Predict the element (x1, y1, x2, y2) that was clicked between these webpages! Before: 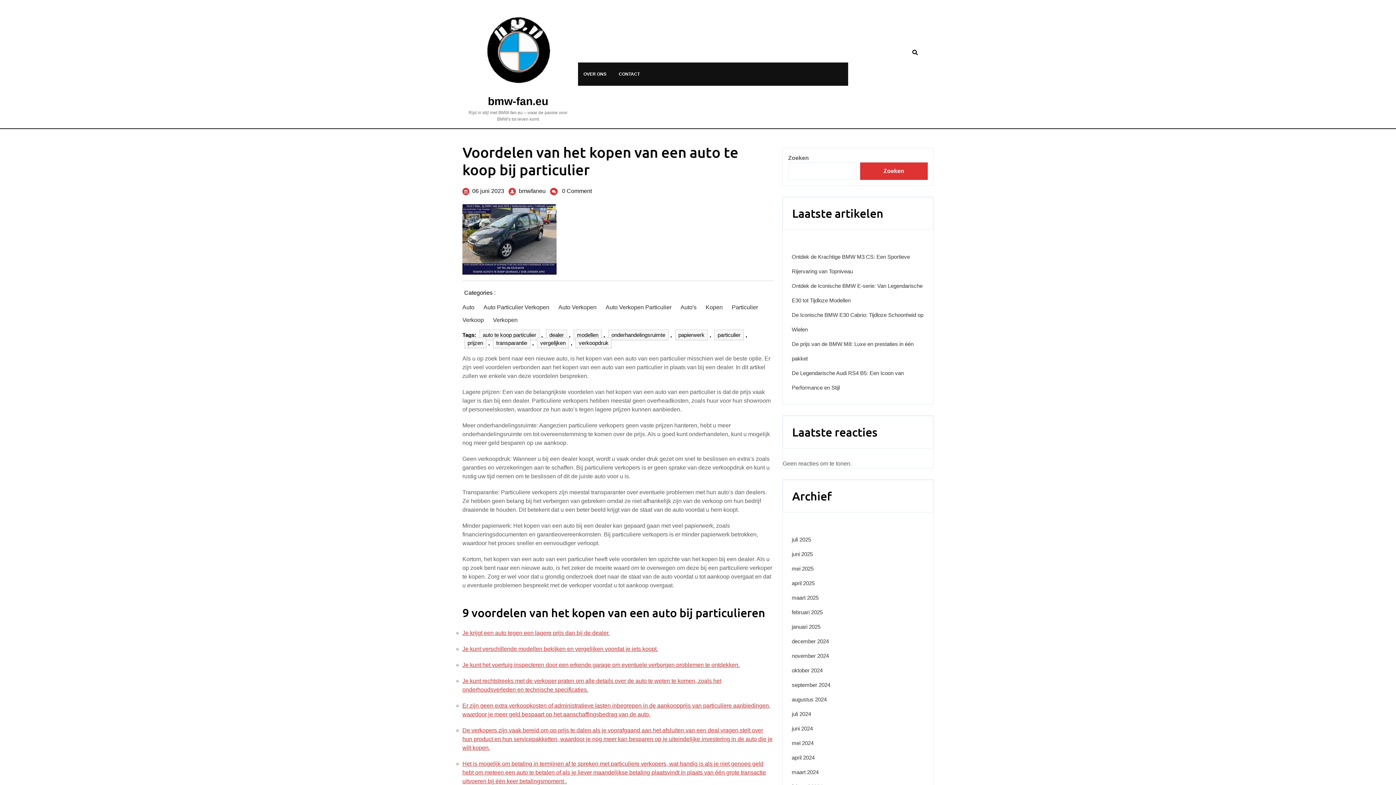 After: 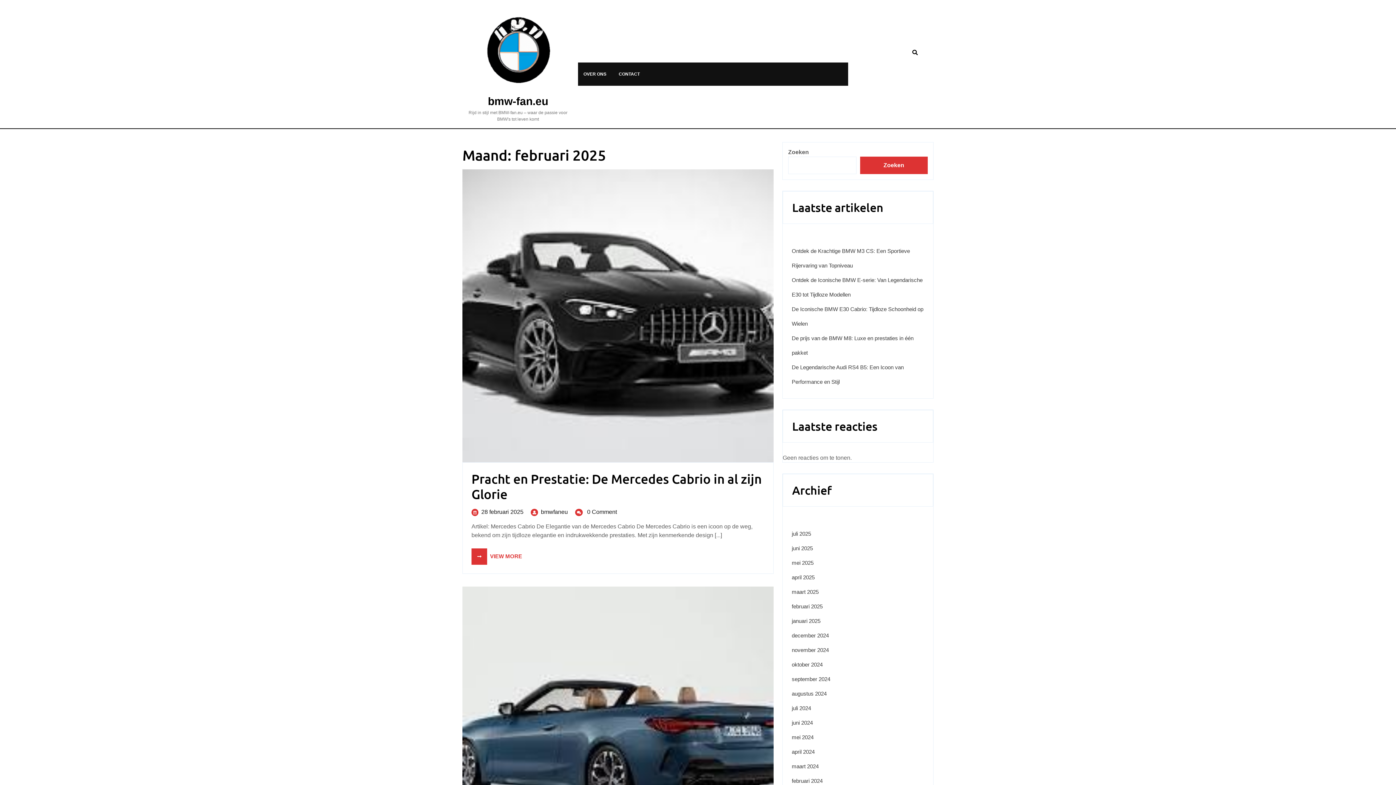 Action: bbox: (792, 609, 822, 615) label: februari 2025